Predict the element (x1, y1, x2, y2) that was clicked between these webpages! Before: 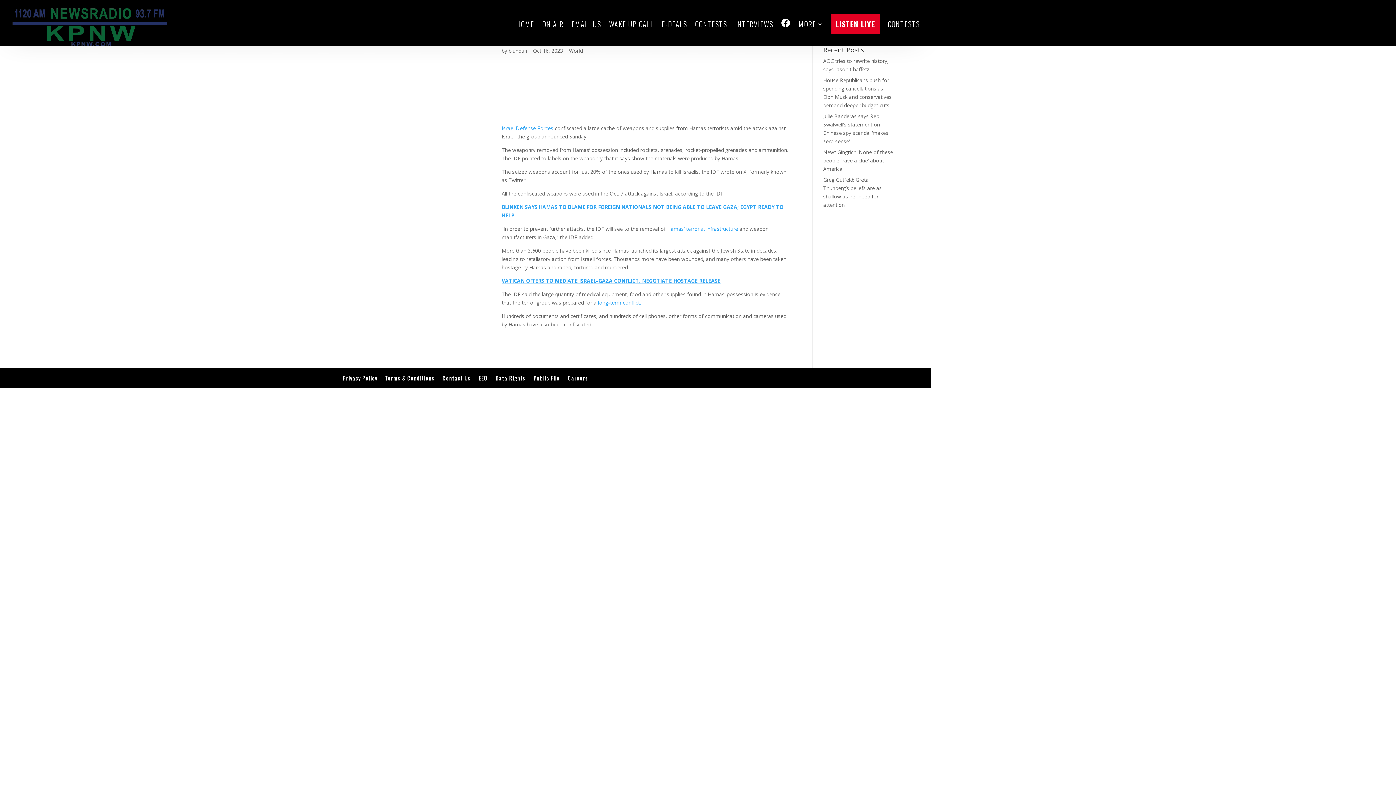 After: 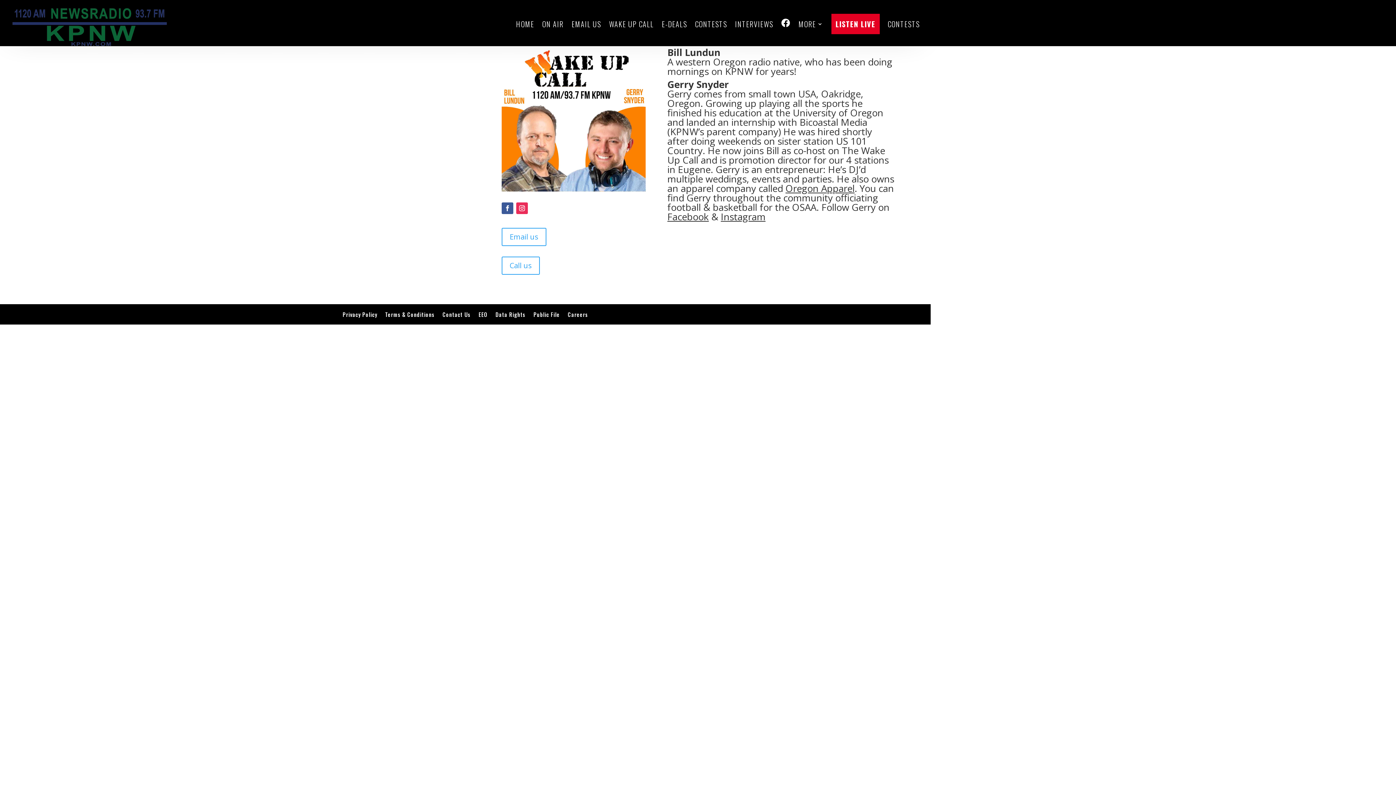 Action: label: WAKE UP CALL bbox: (609, 0, 654, 47)